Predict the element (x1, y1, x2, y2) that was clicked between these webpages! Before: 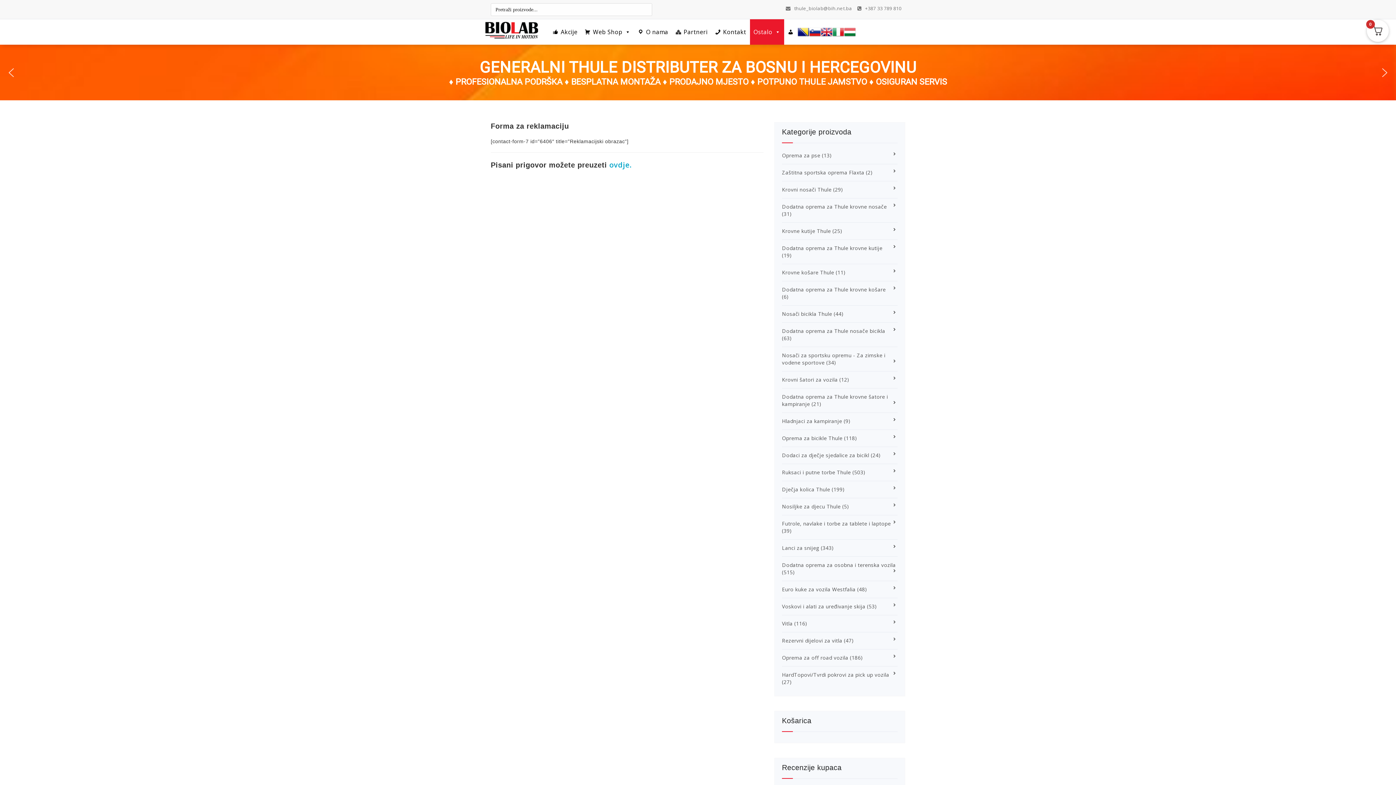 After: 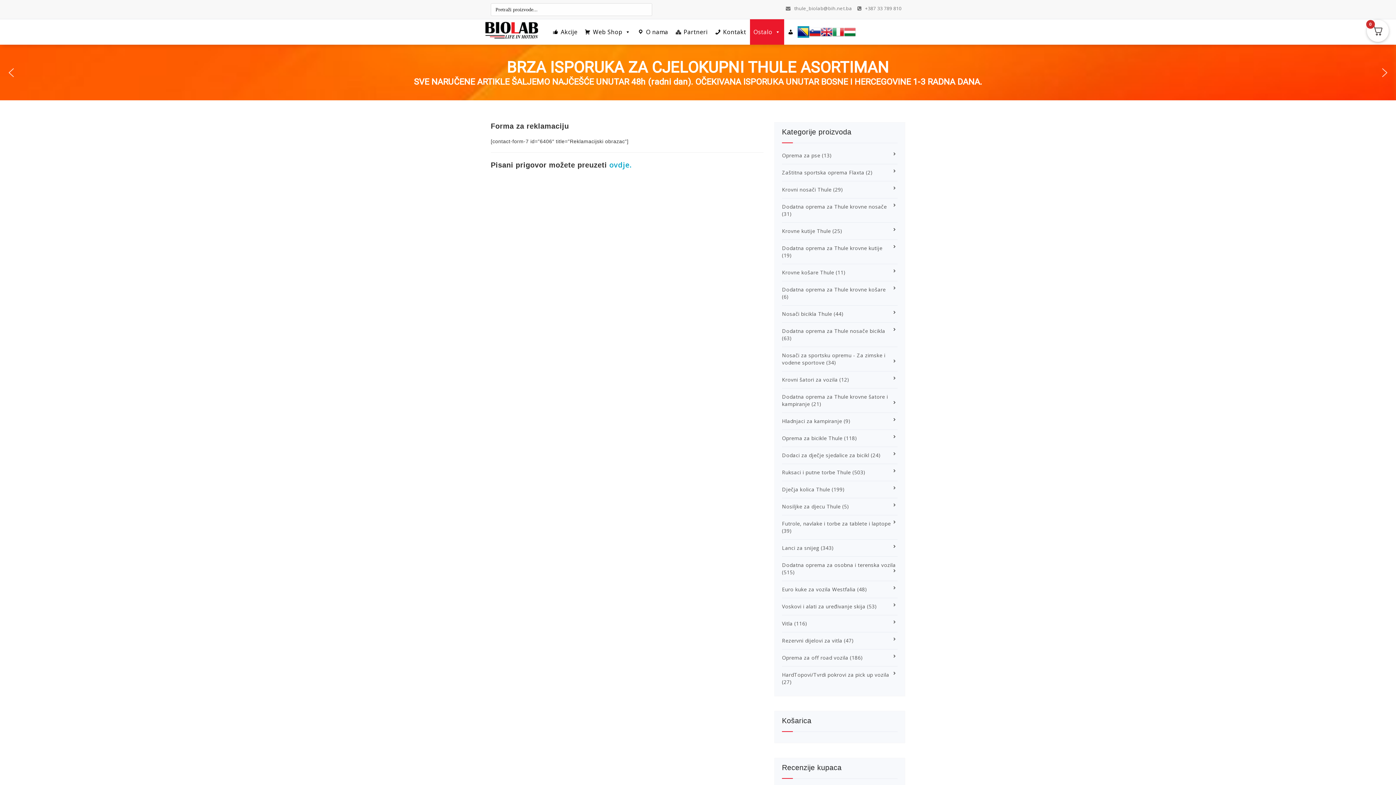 Action: bbox: (797, 26, 809, 37)